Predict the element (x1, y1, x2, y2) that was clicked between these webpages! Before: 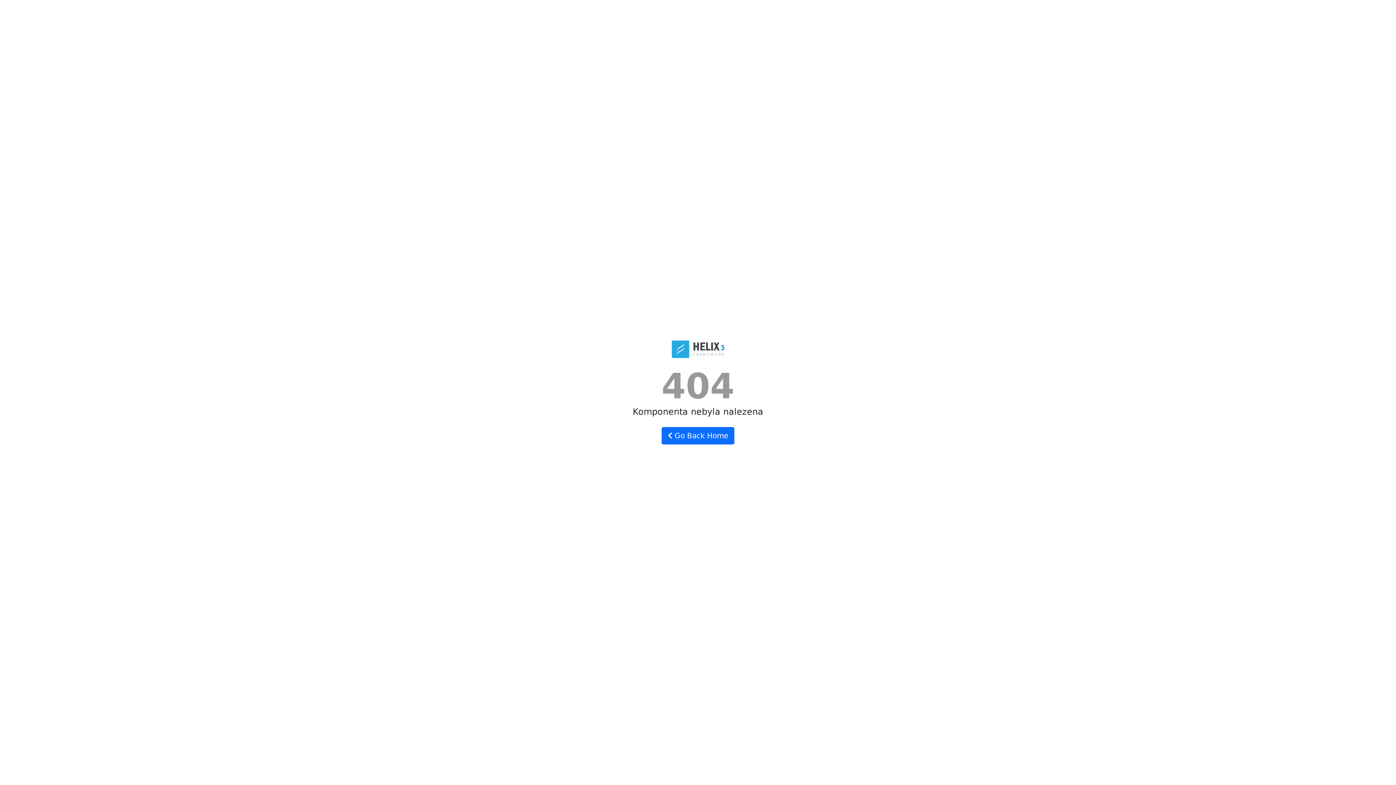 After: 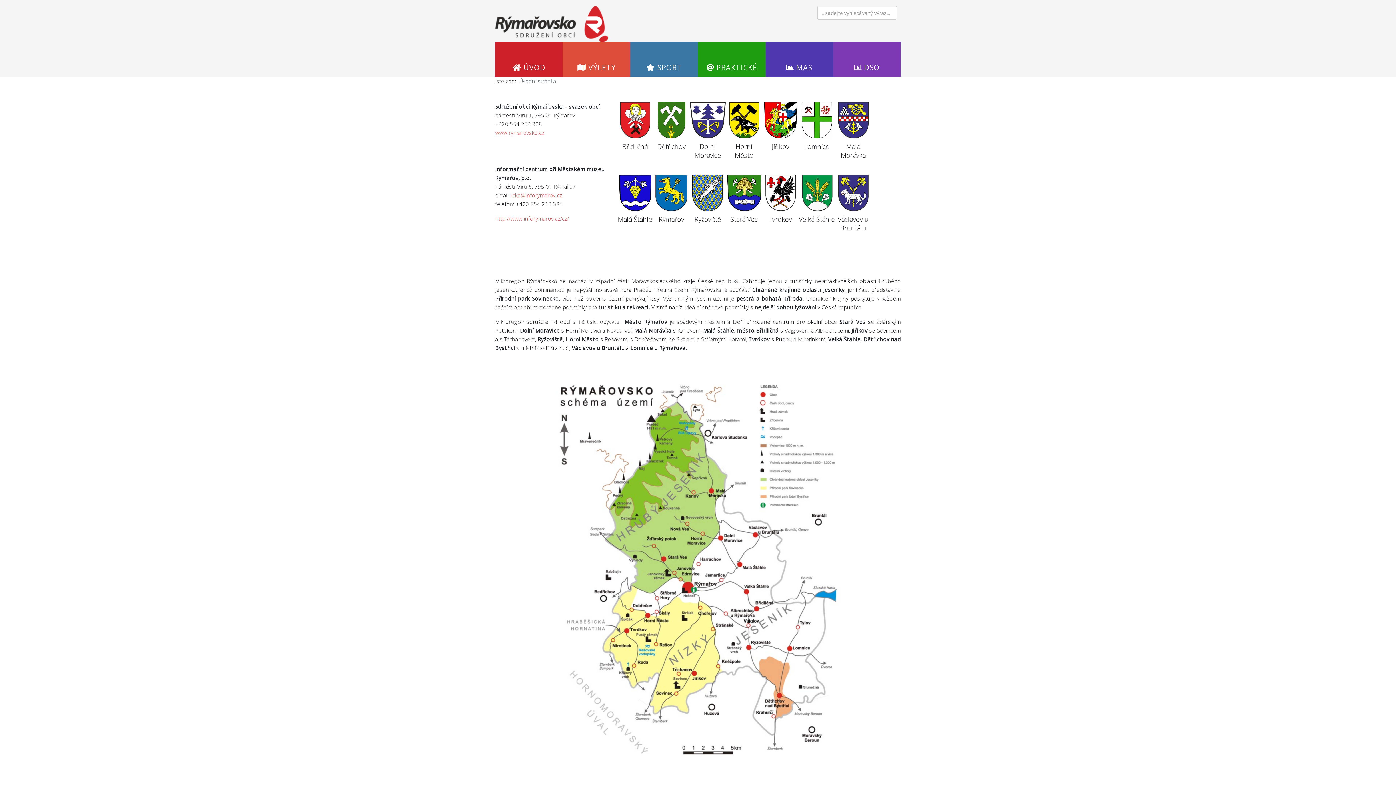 Action: label:  Go Back Home bbox: (661, 427, 734, 444)